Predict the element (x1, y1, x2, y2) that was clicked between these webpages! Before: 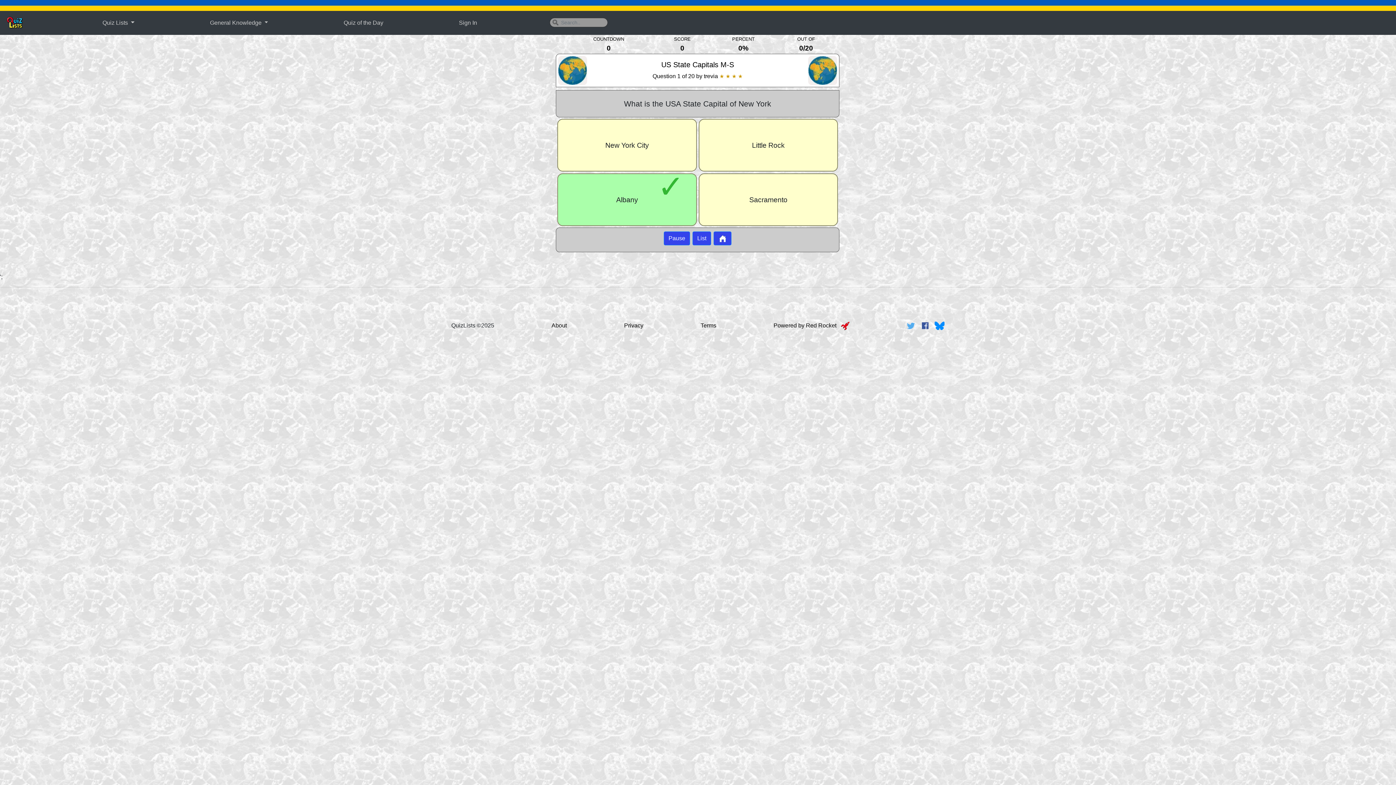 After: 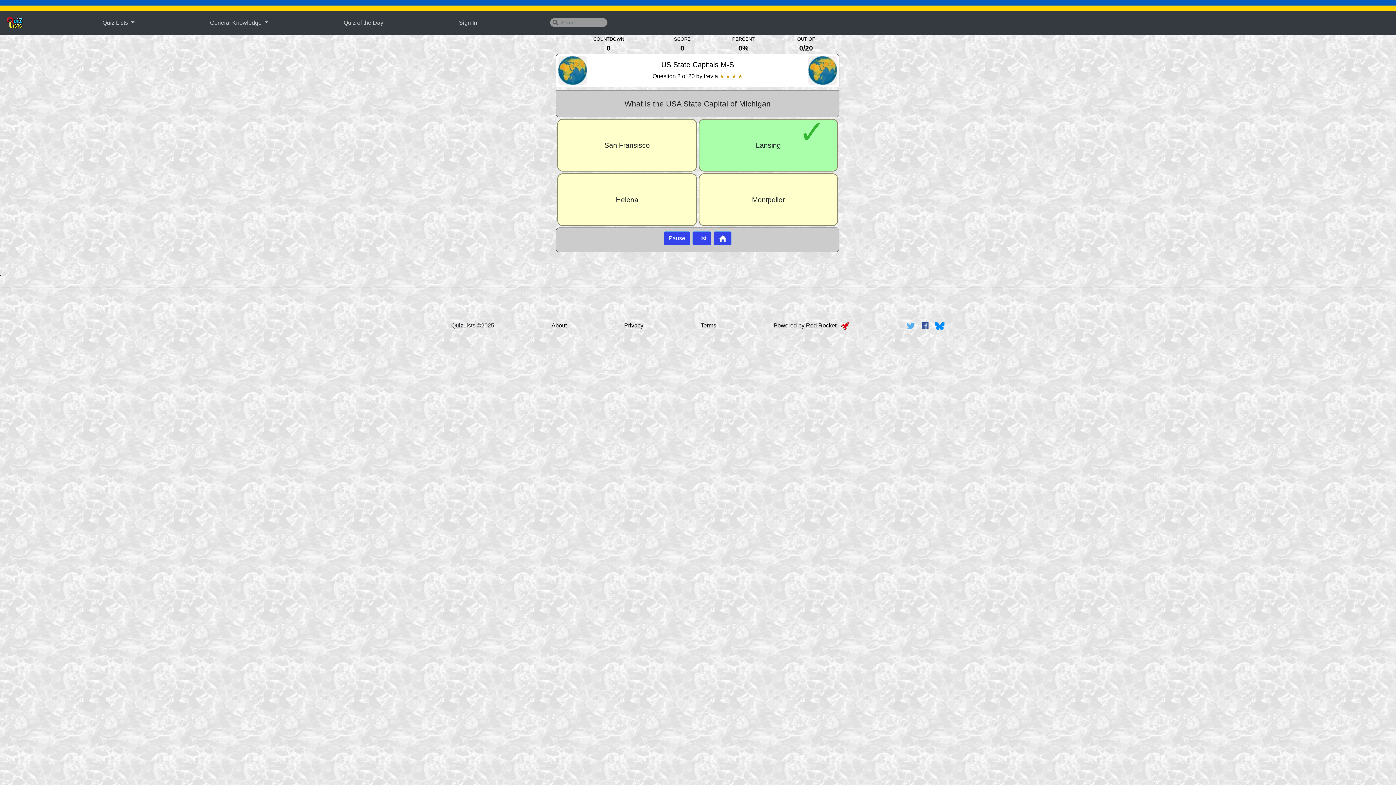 Action: label:   bbox: (917, 322, 931, 328)